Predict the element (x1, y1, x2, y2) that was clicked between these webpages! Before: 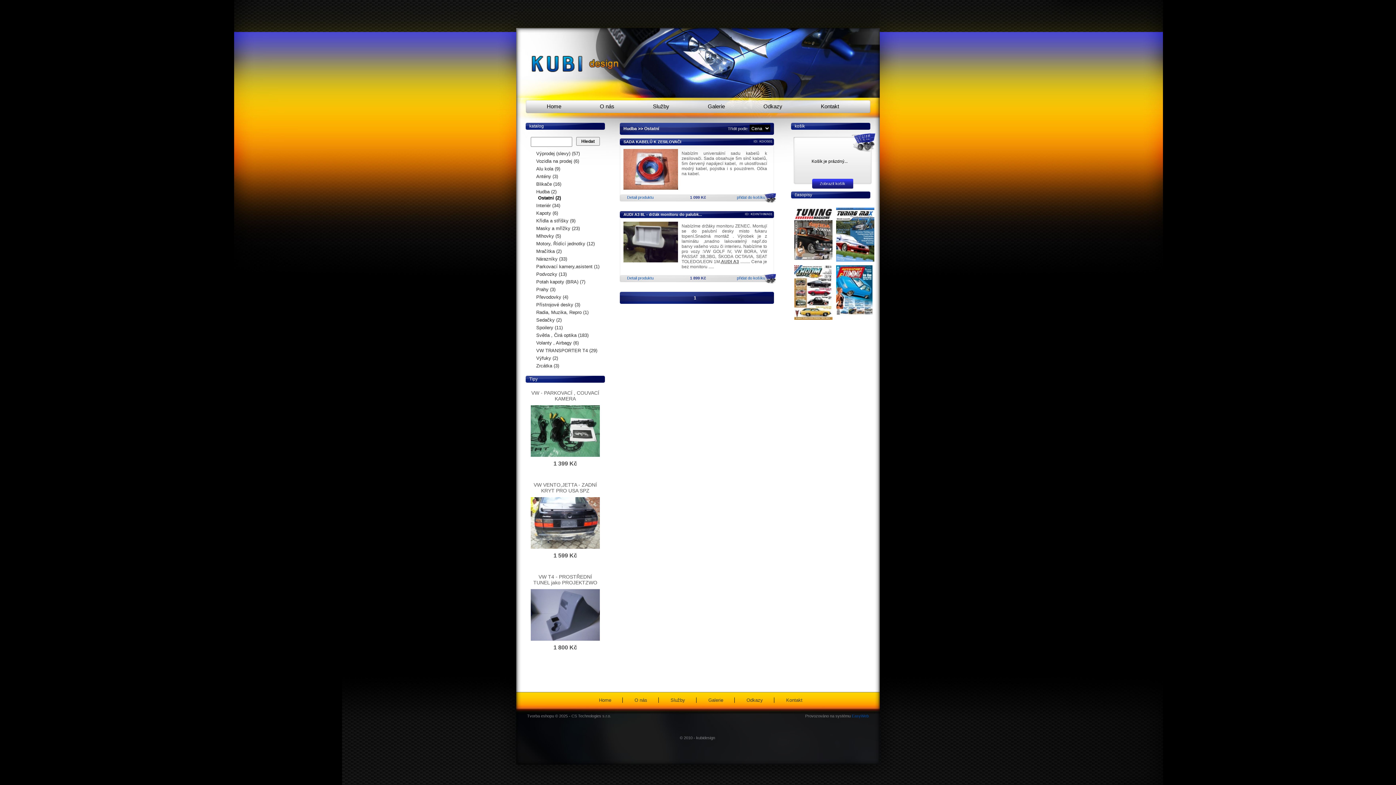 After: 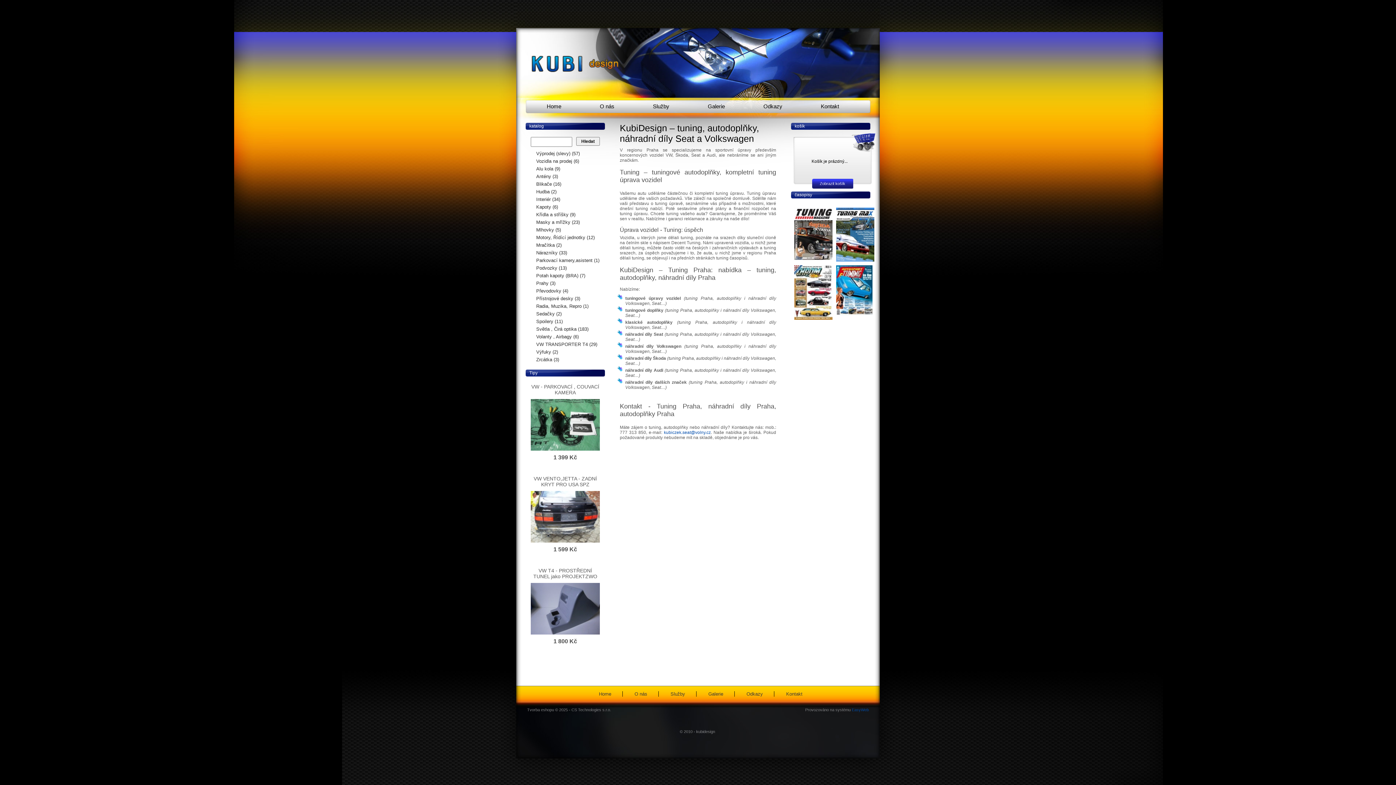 Action: bbox: (580, 100, 633, 112) label: O nás